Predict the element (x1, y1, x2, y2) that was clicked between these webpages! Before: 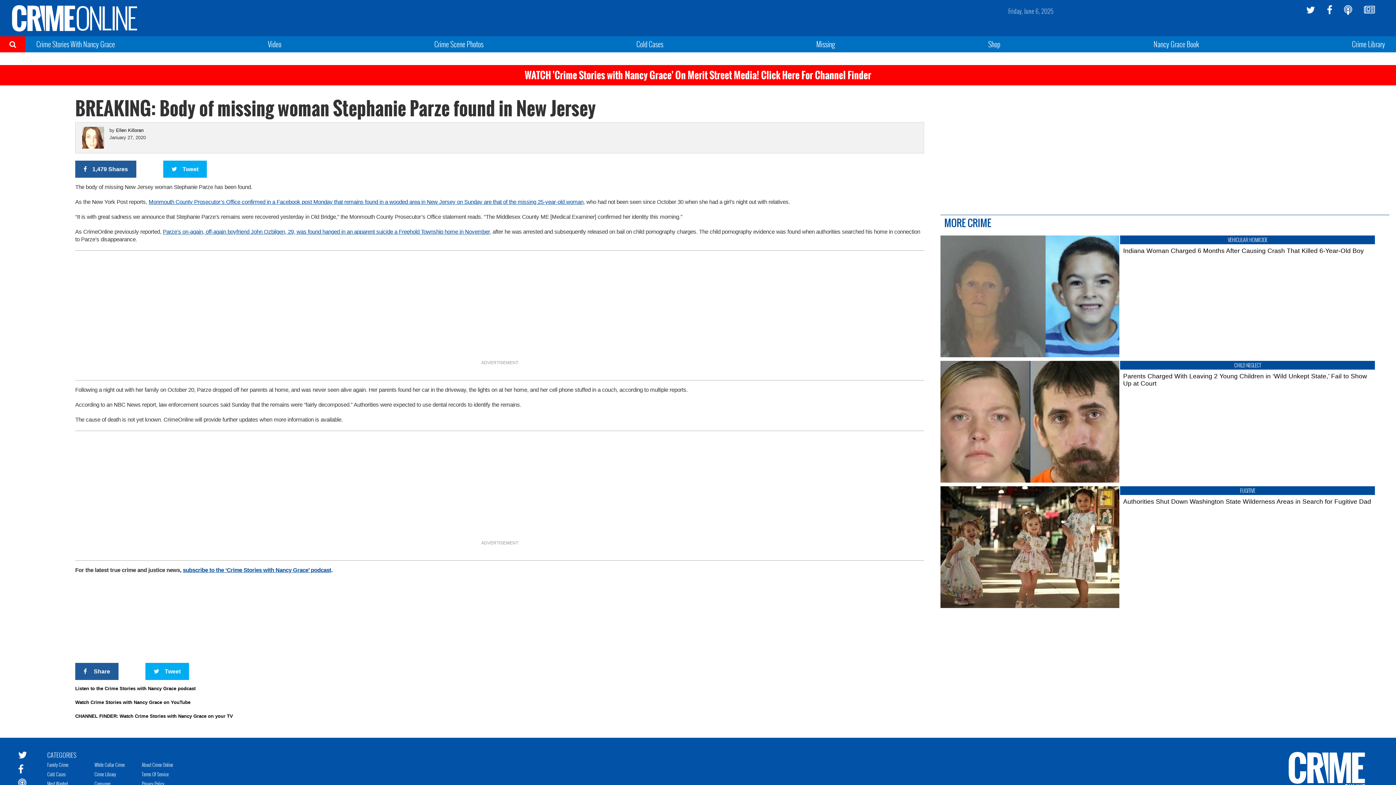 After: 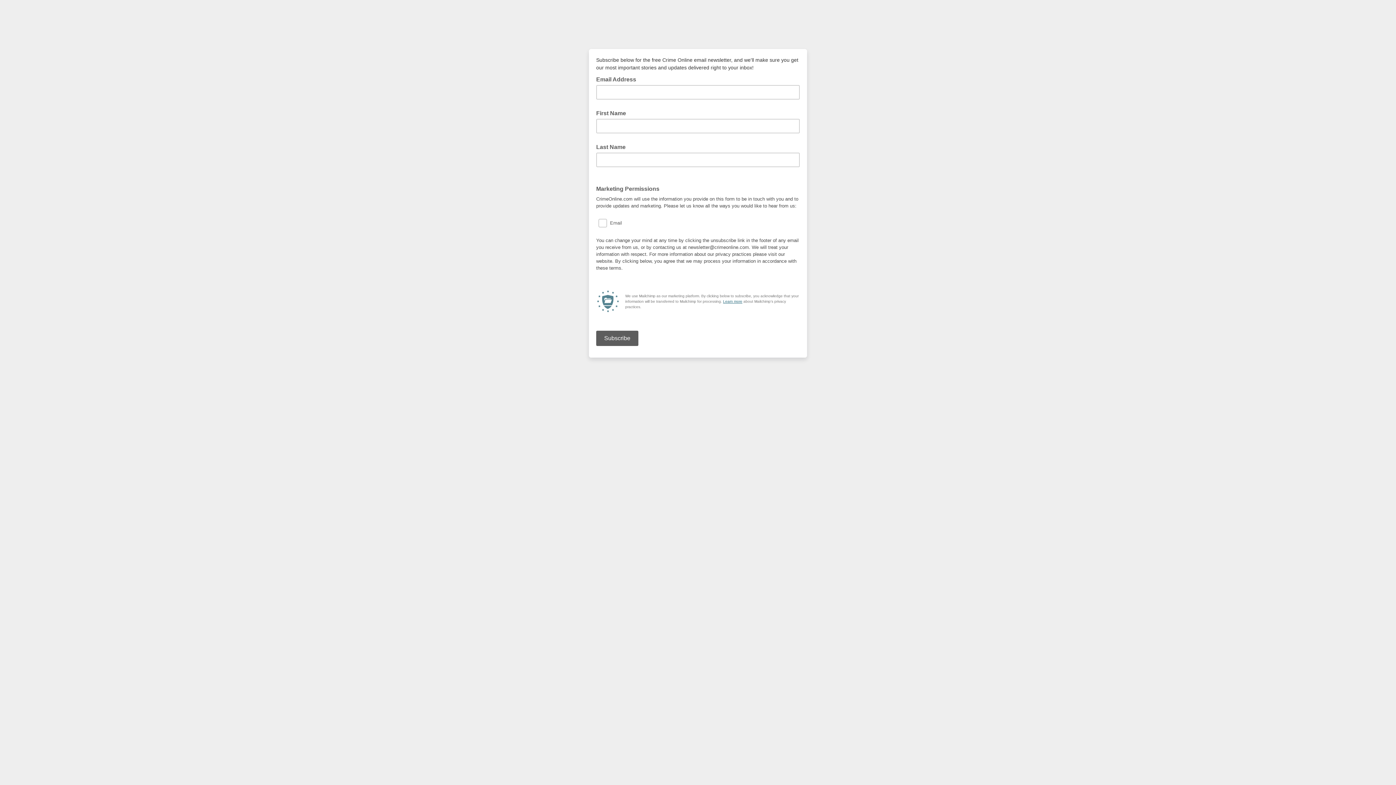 Action: bbox: (1364, 5, 1375, 14)